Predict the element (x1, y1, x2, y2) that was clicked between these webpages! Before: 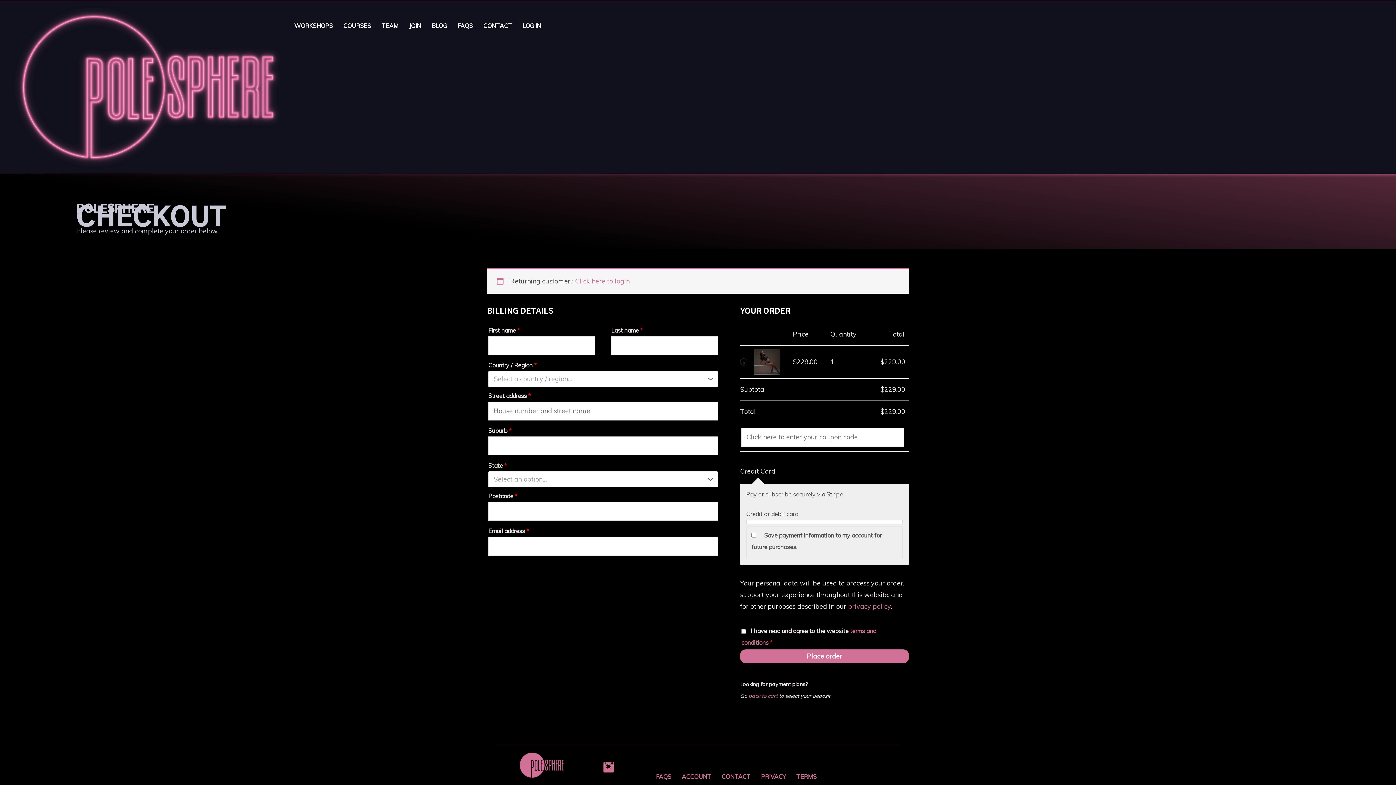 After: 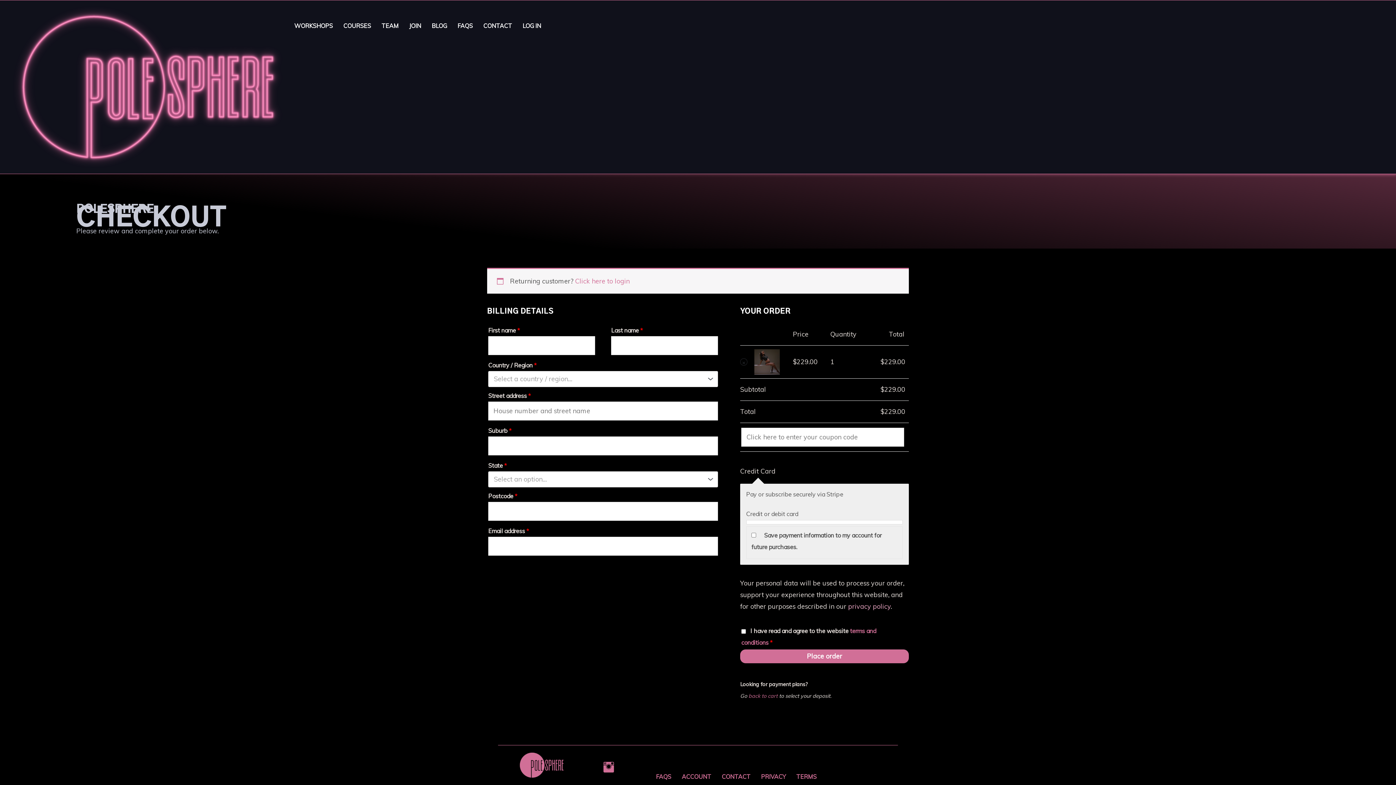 Action: bbox: (848, 602, 890, 610) label: privacy policy